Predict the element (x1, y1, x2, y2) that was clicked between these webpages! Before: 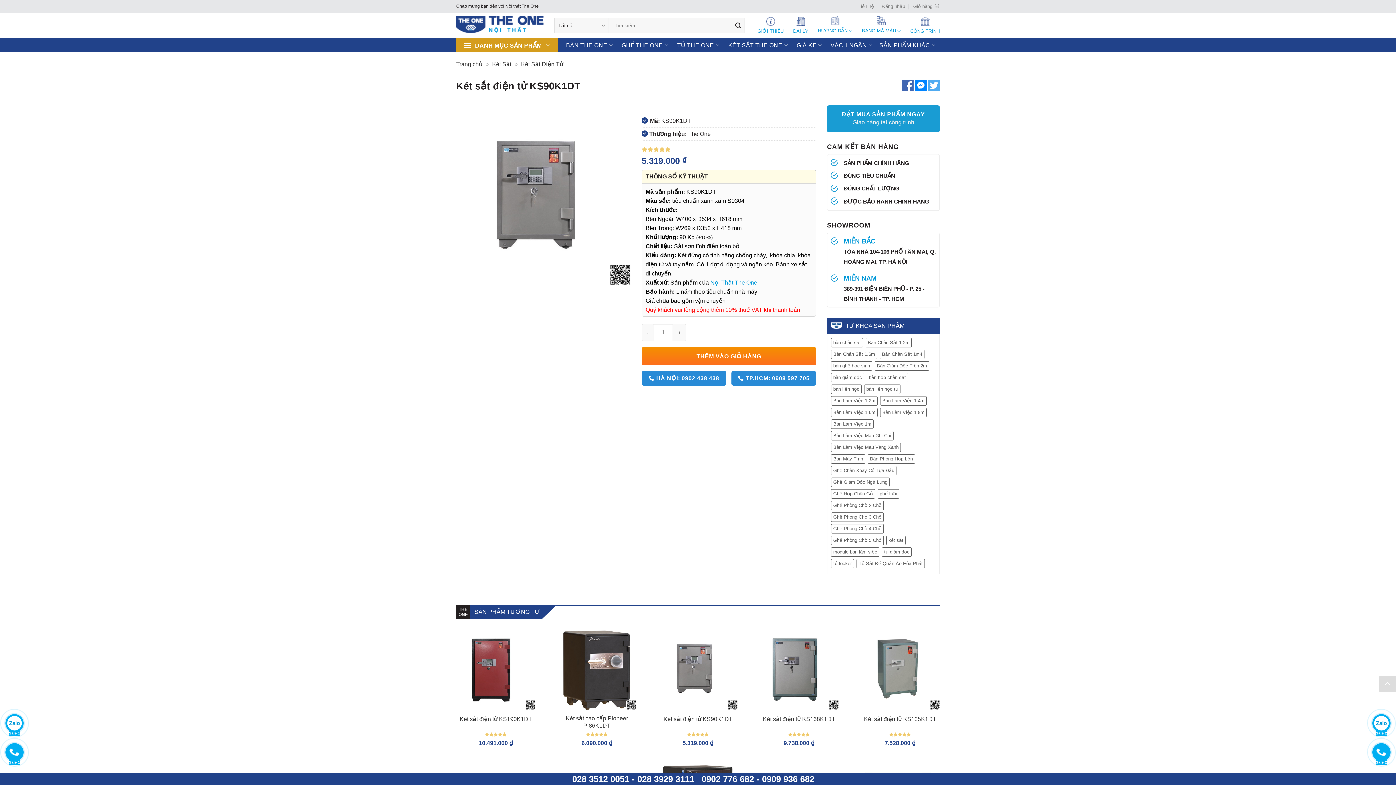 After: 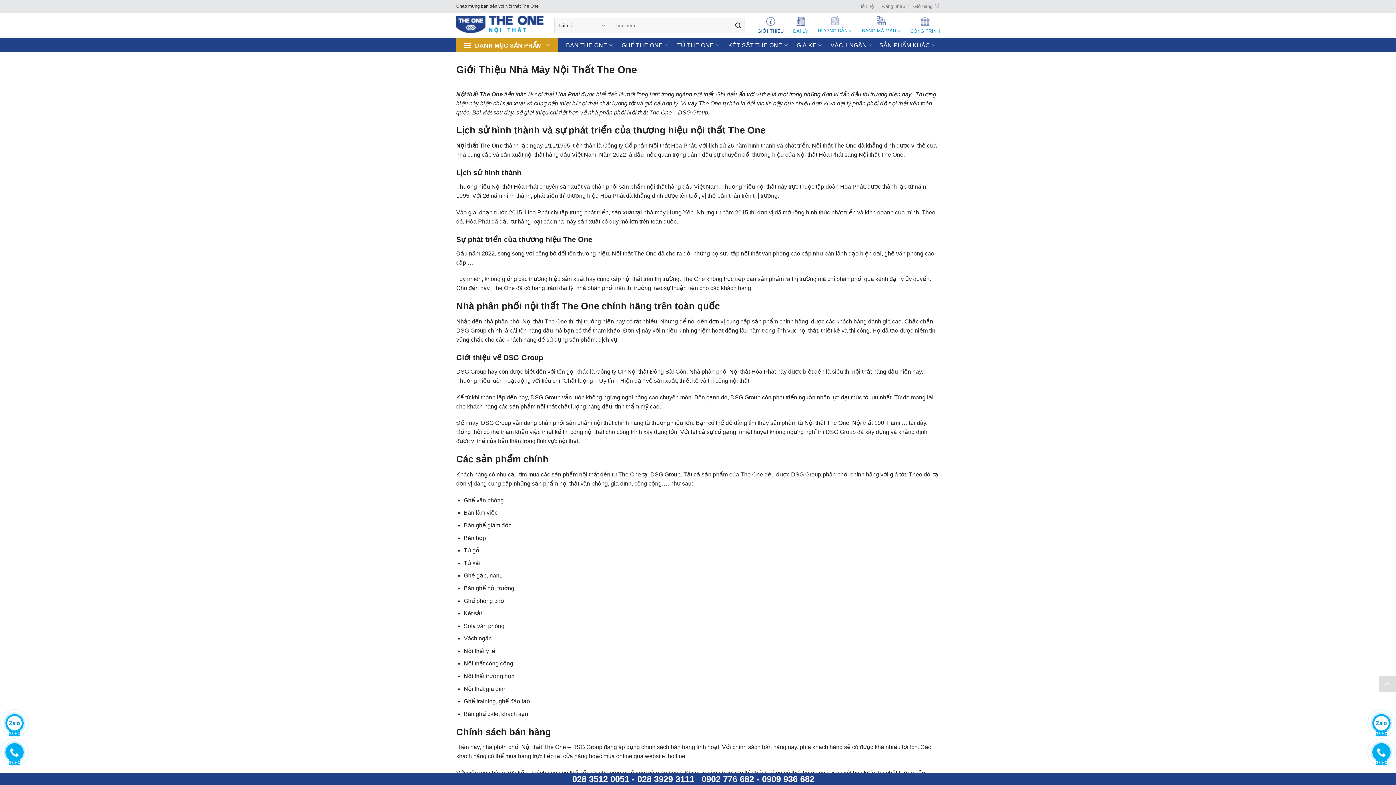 Action: bbox: (757, 13, 783, 37) label: GIỚI THIỆU